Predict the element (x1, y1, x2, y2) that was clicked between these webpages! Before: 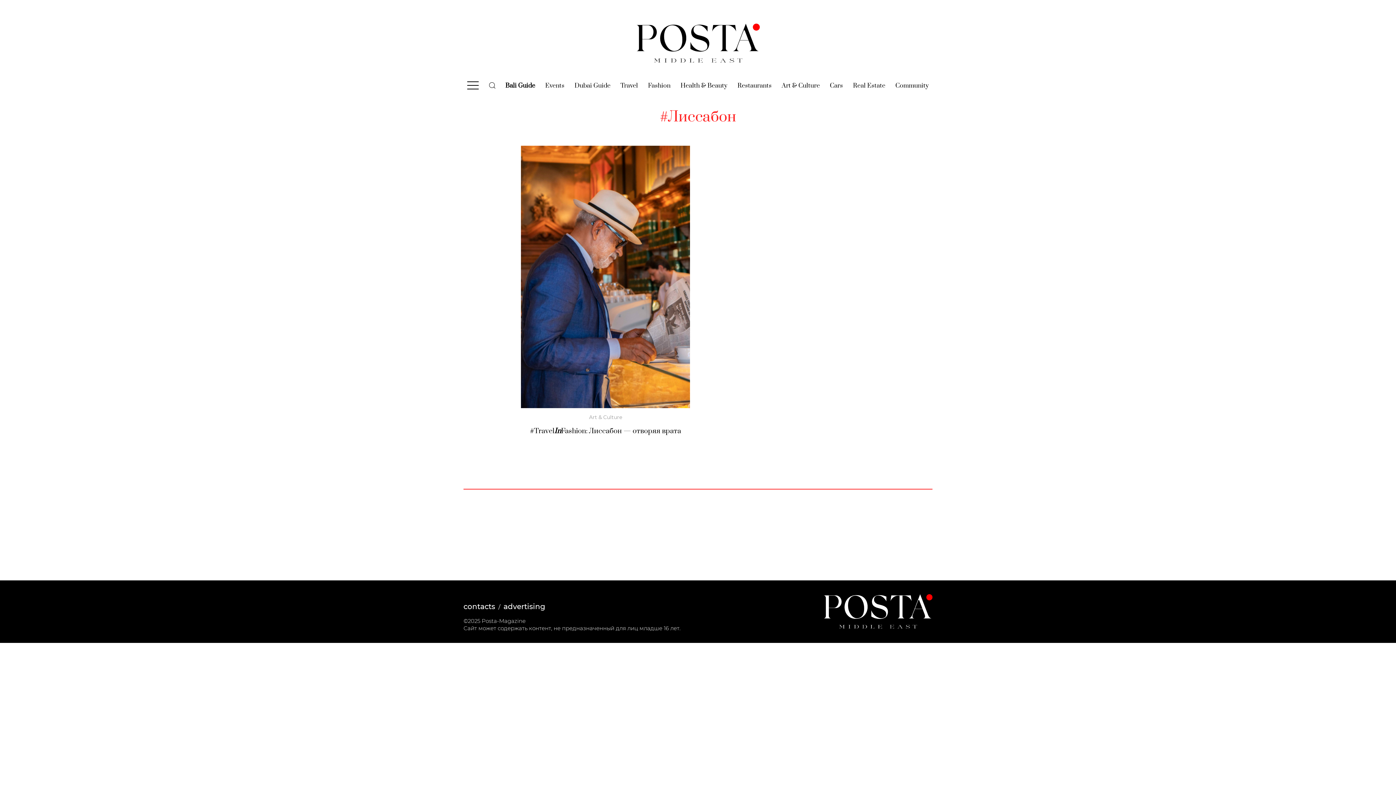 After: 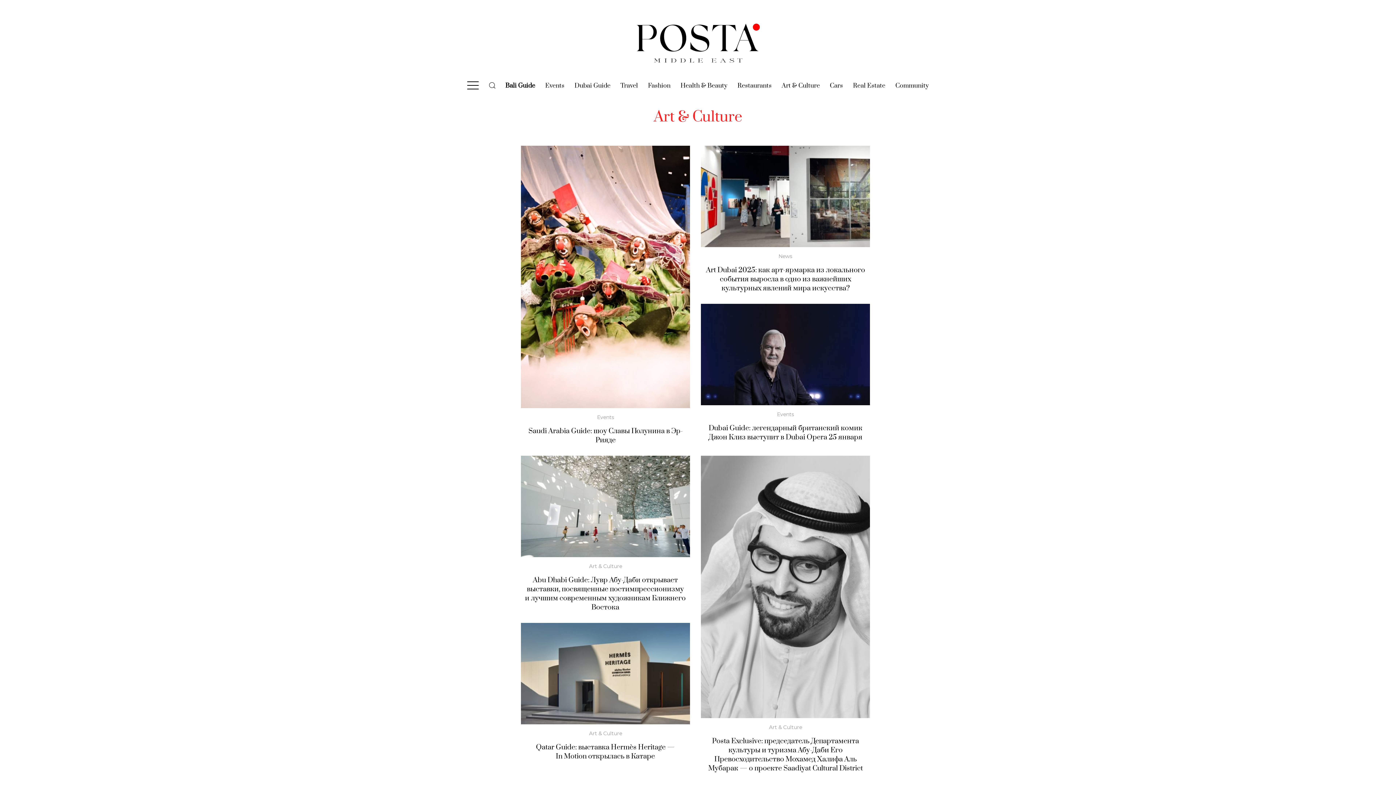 Action: bbox: (781, 81, 820, 90) label: Art & Culture
(current)